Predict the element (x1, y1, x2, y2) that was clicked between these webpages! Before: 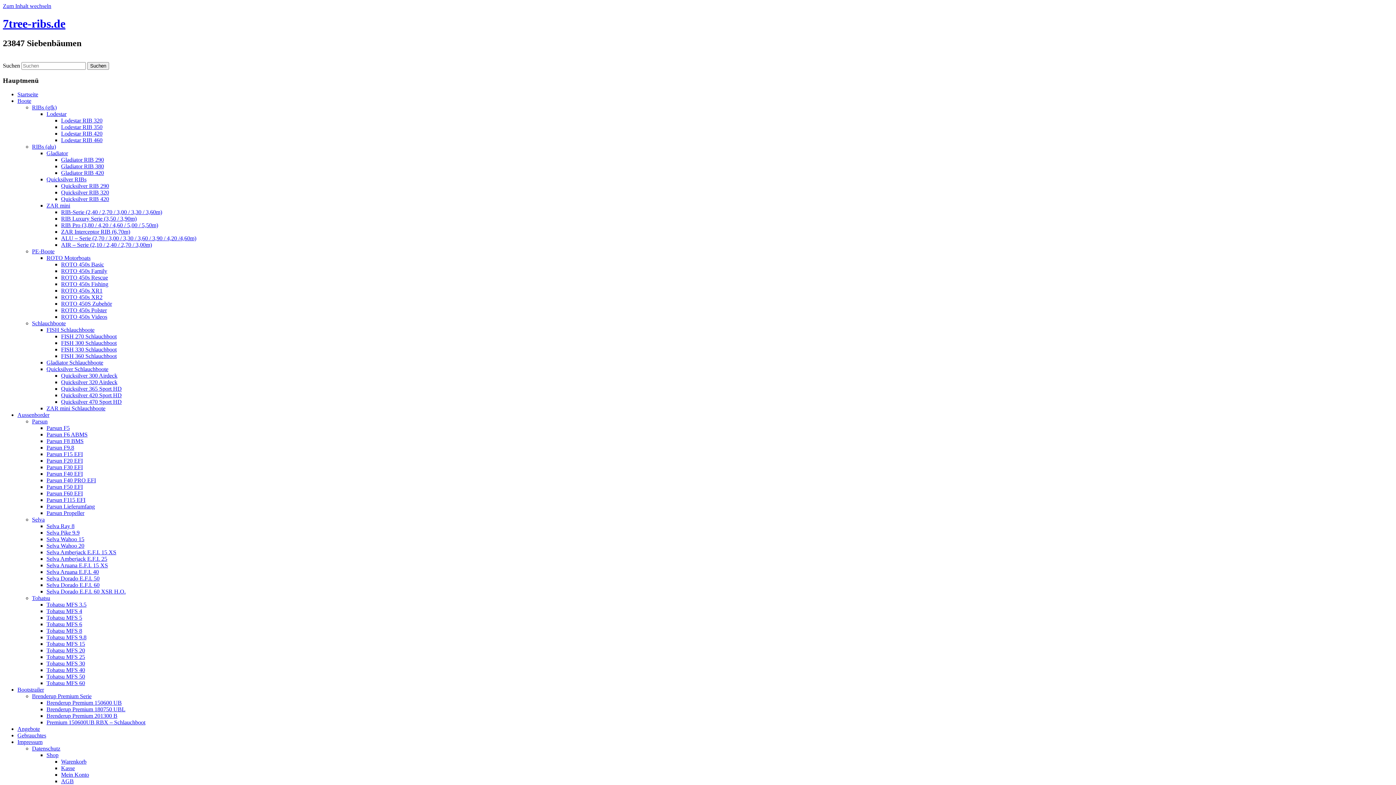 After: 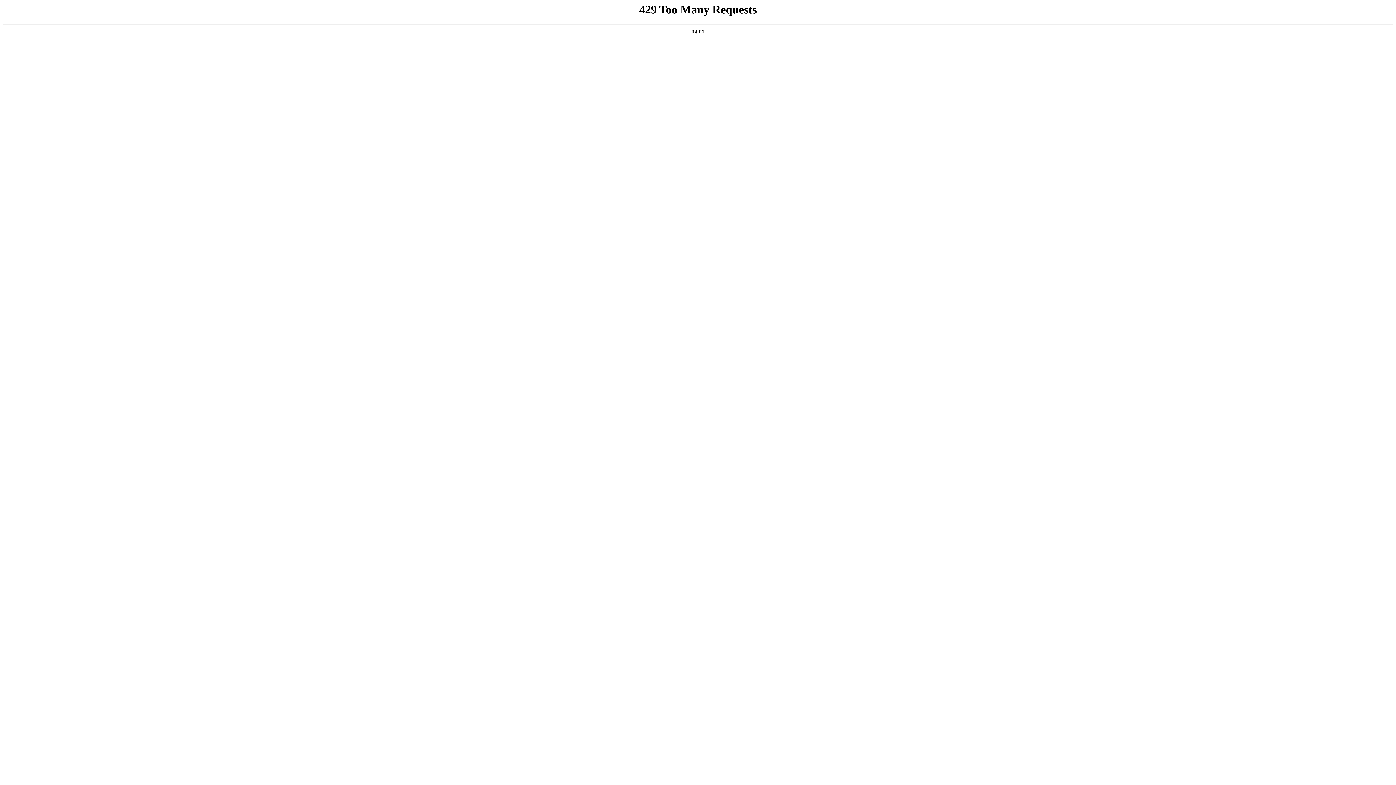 Action: bbox: (61, 215, 136, 221) label: RIB Luxury Serie (3,50 / 3,90m)